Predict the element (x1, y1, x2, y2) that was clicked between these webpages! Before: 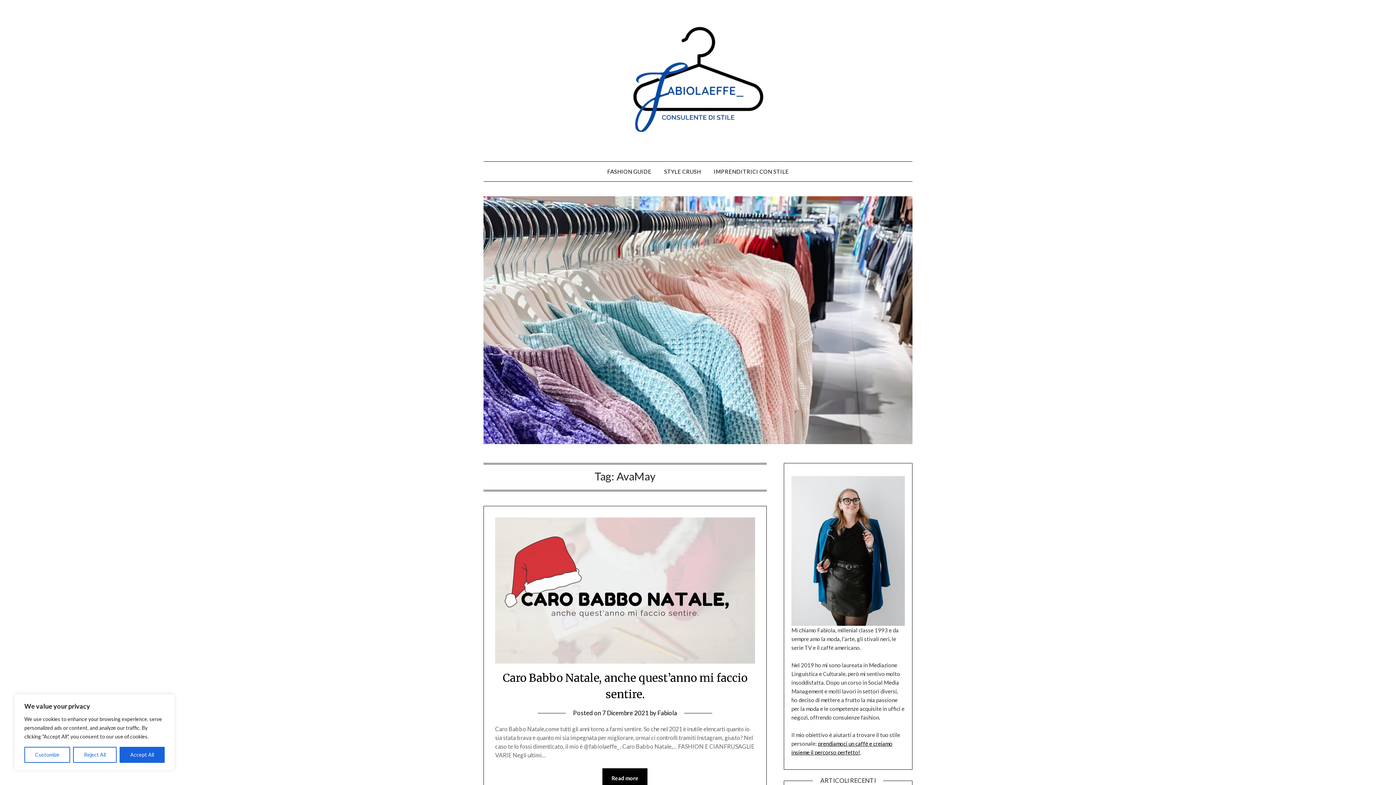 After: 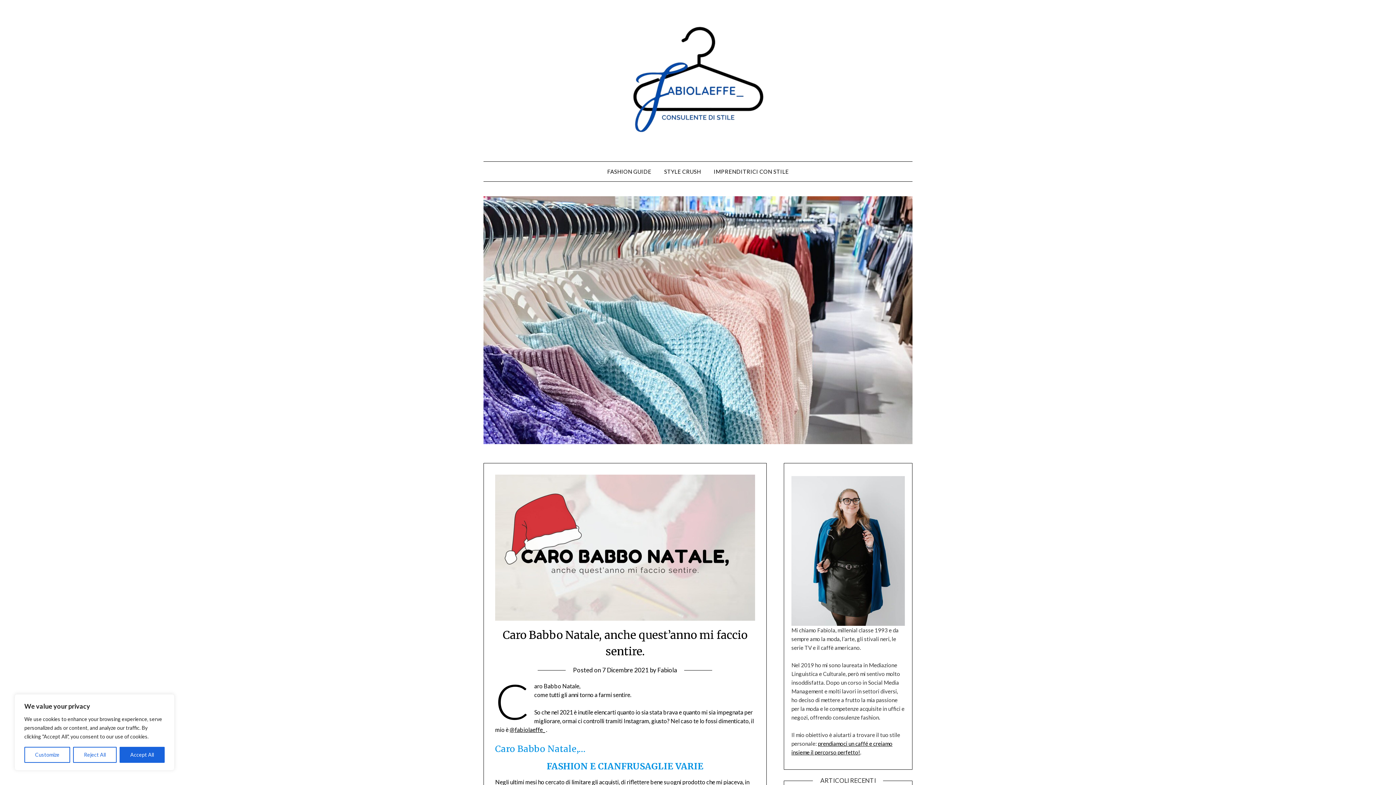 Action: bbox: (495, 658, 755, 665)